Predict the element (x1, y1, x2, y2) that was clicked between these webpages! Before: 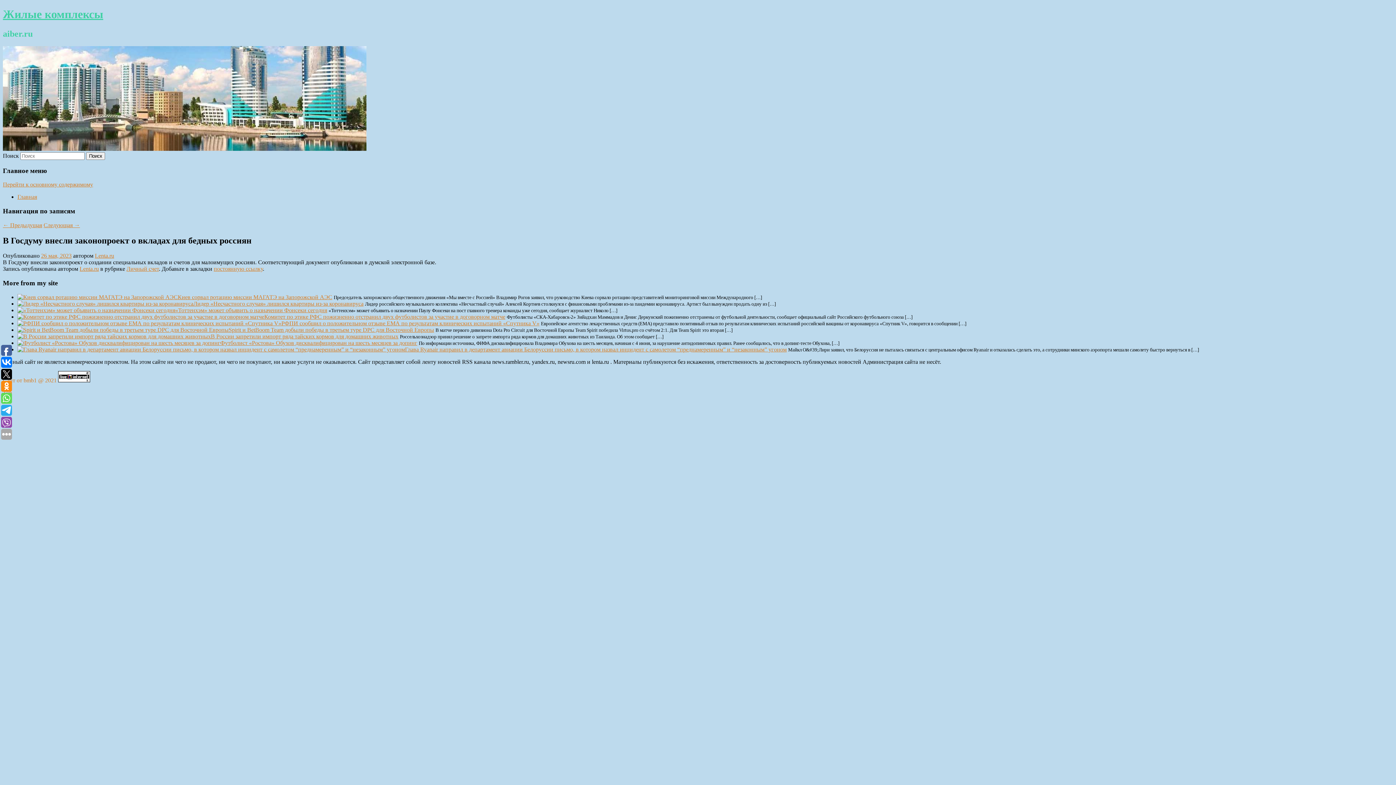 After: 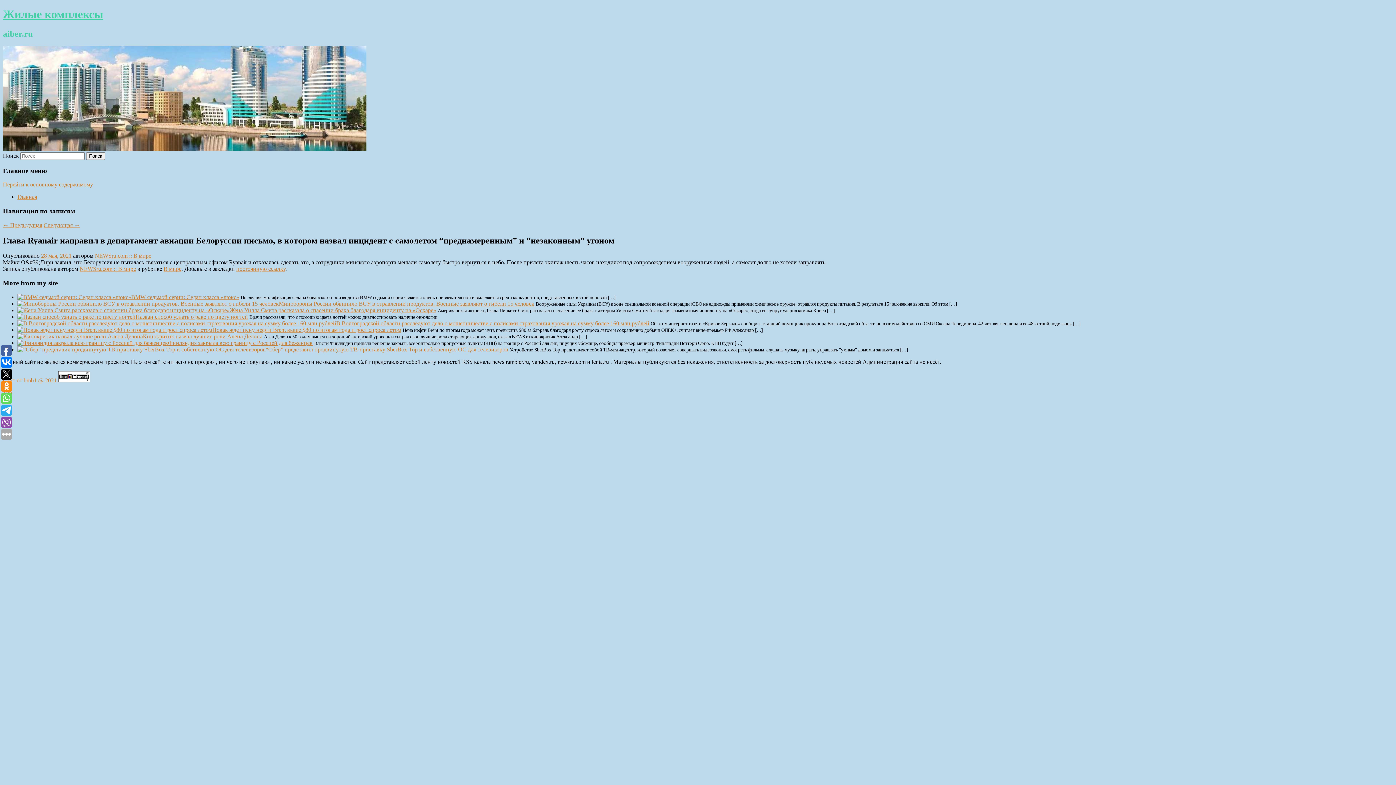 Action: bbox: (17, 346, 405, 352)